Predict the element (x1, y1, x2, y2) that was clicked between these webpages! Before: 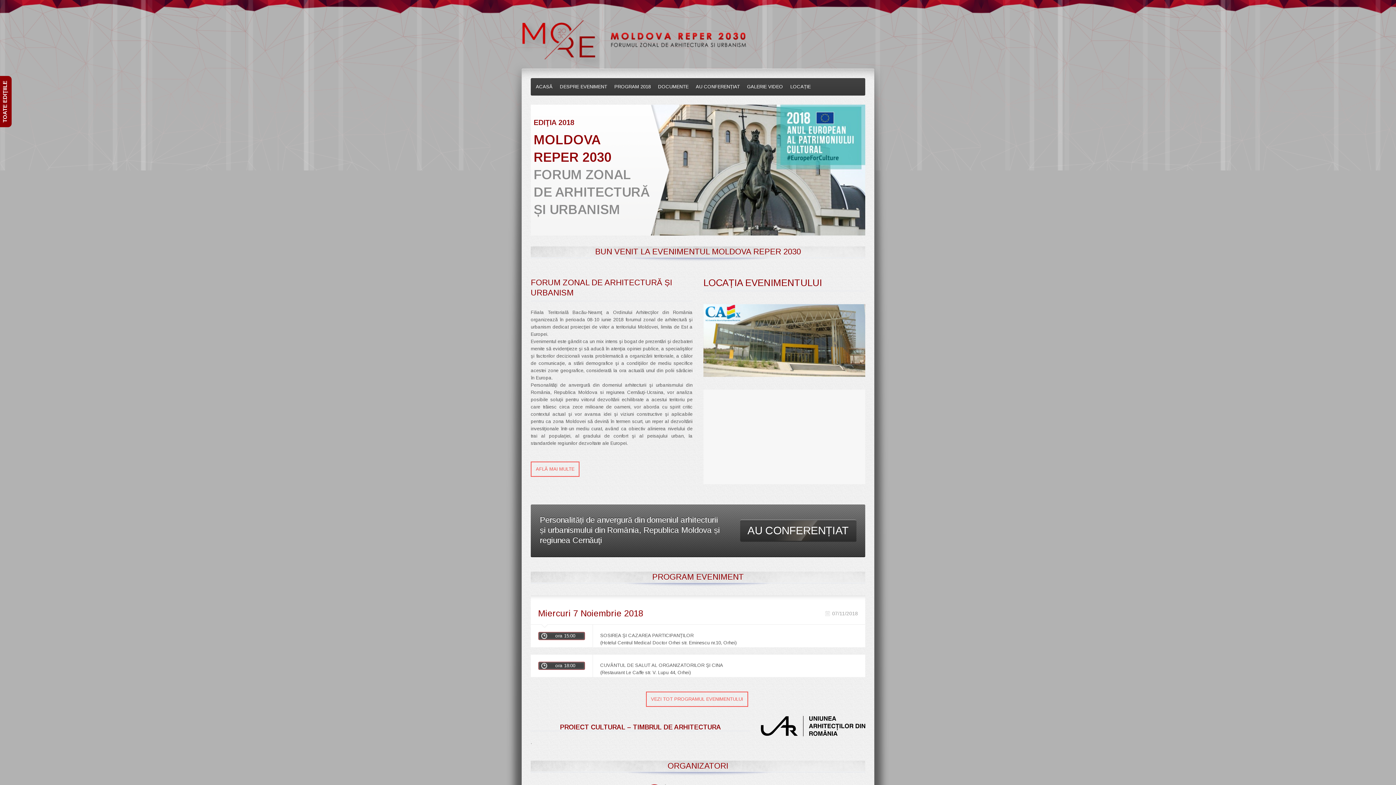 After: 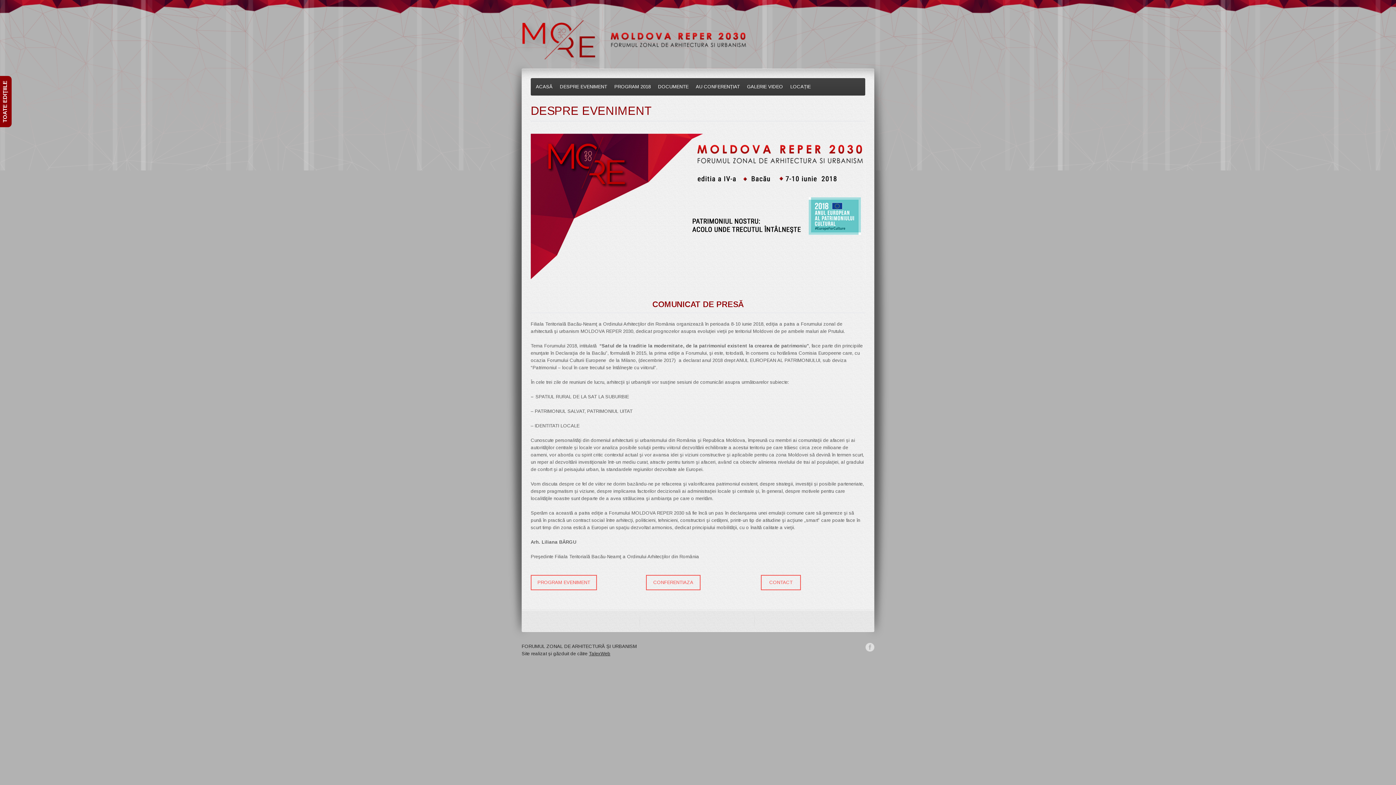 Action: label: DESPRE EVENIMENT bbox: (556, 79, 610, 94)